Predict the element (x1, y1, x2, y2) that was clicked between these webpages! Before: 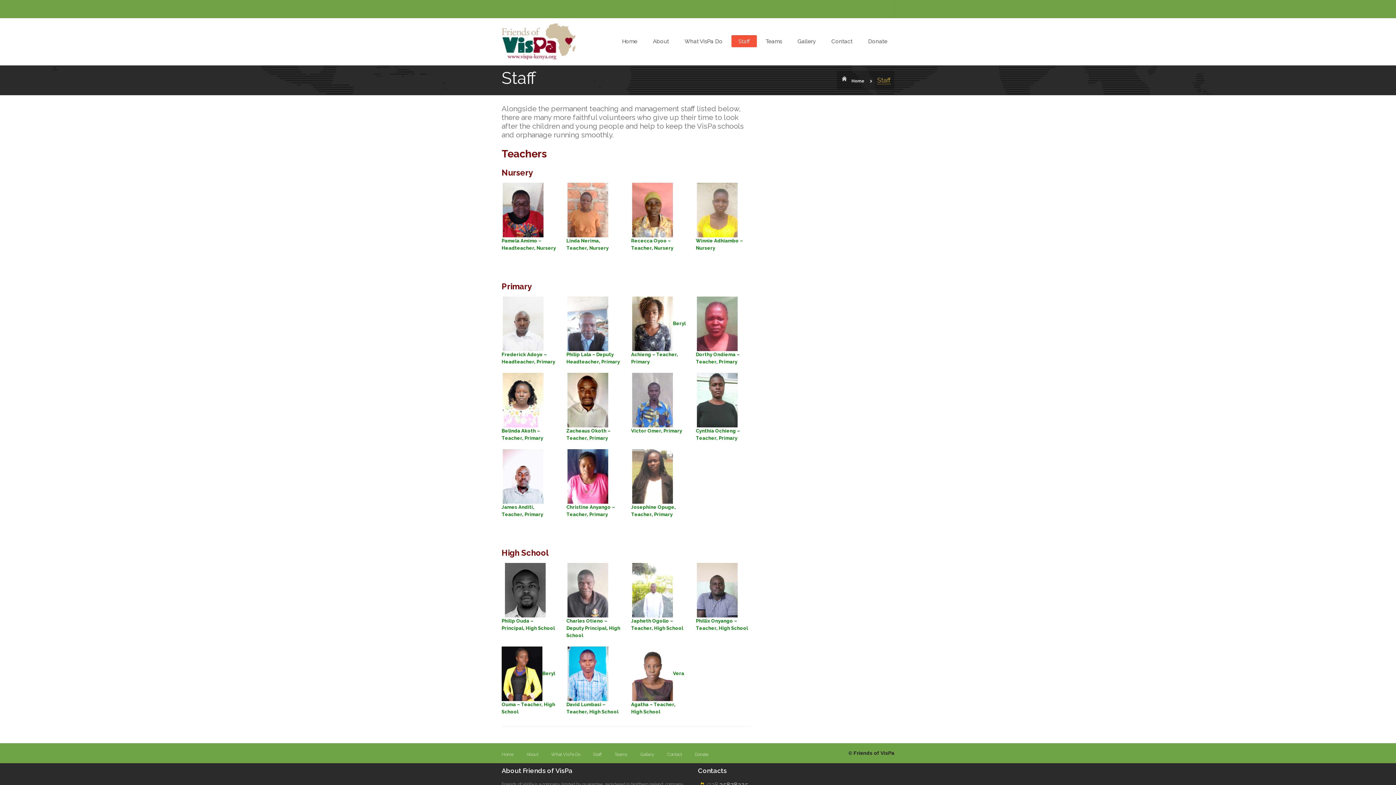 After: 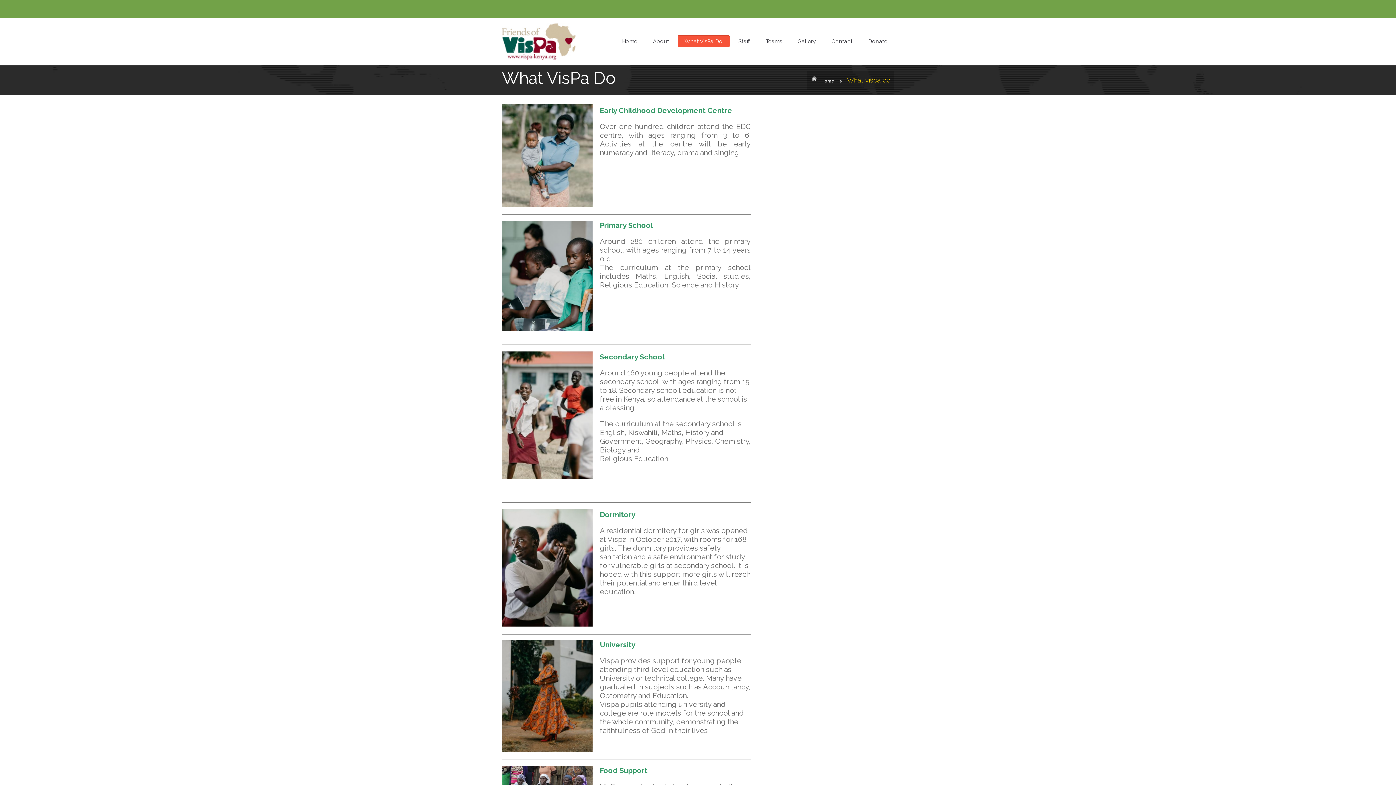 Action: label: What VisPa Do bbox: (551, 752, 580, 757)